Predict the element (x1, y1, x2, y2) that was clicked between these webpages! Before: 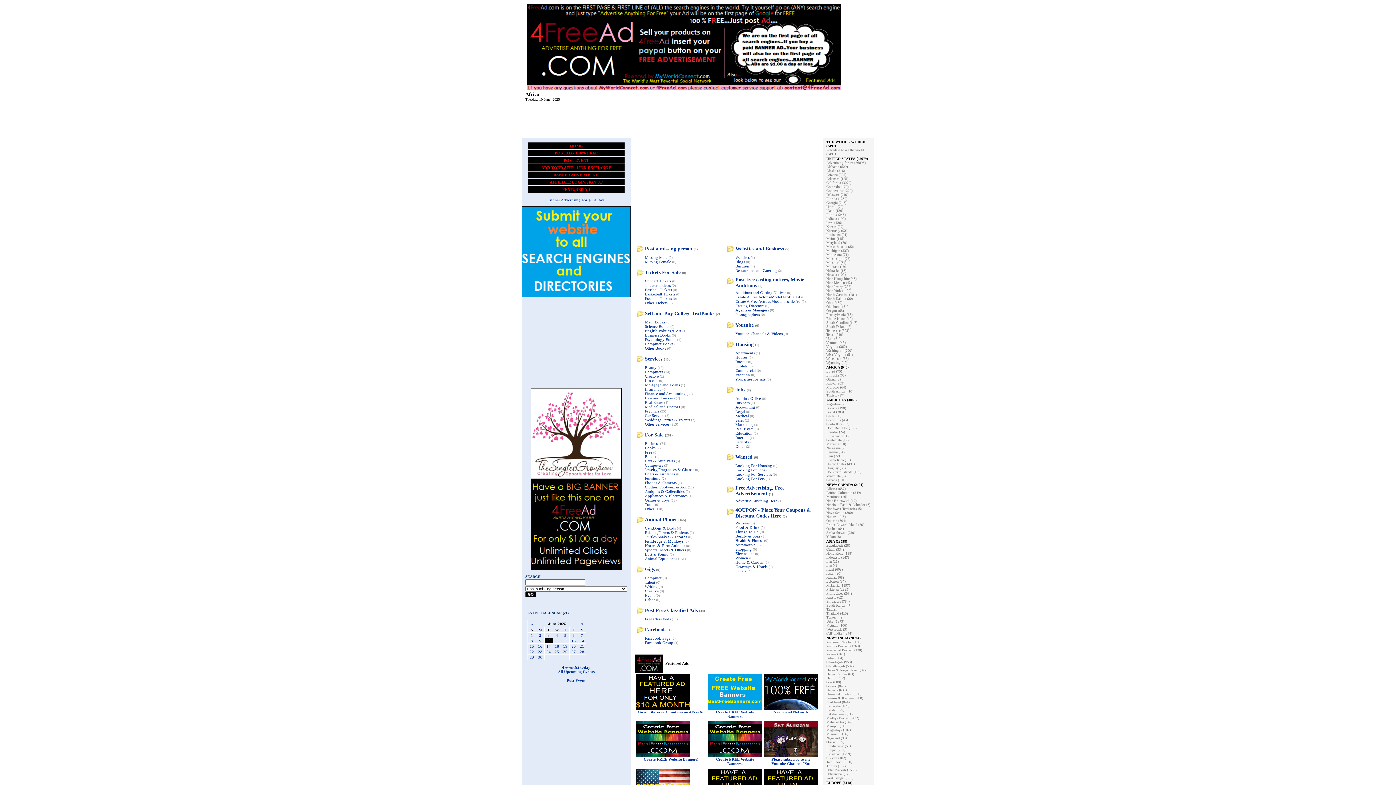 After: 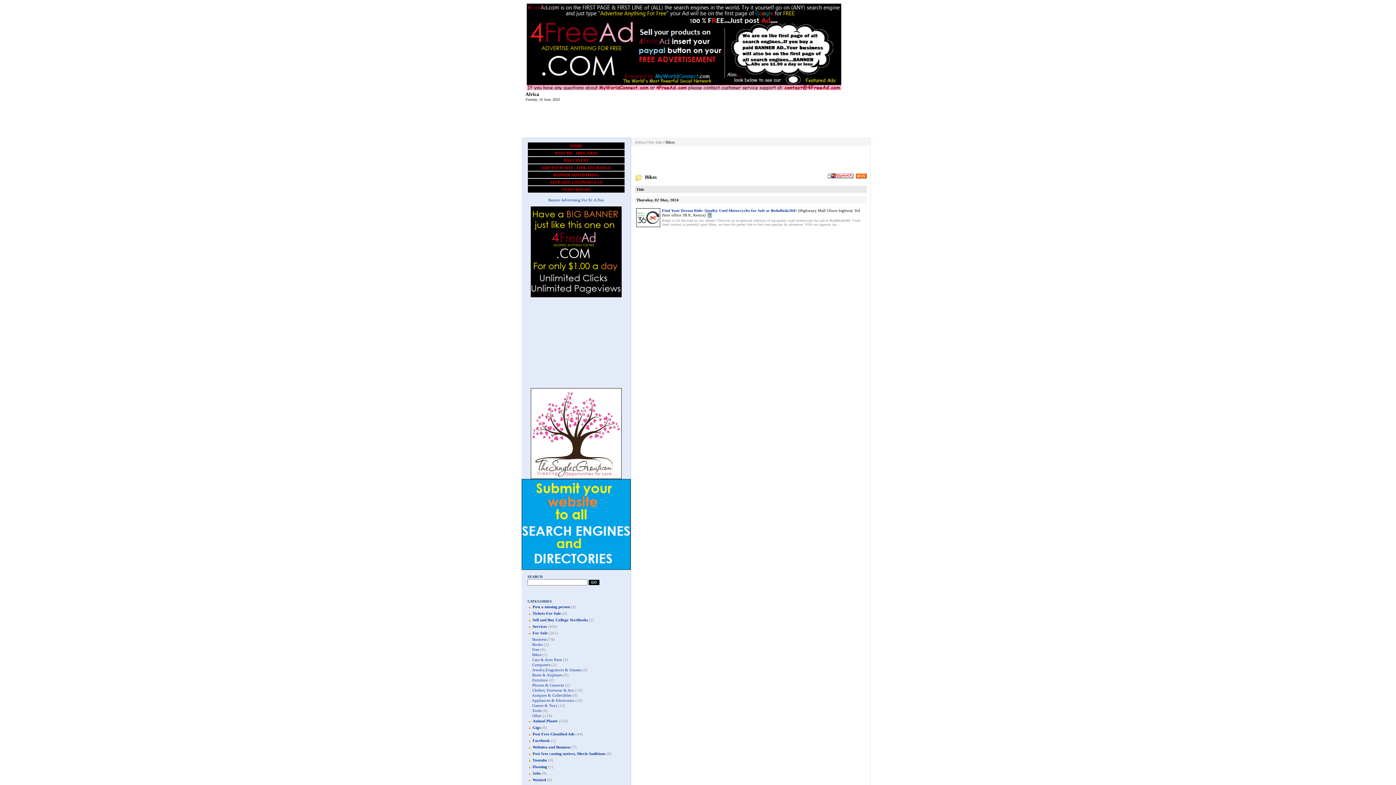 Action: label: Bikes bbox: (645, 454, 654, 458)